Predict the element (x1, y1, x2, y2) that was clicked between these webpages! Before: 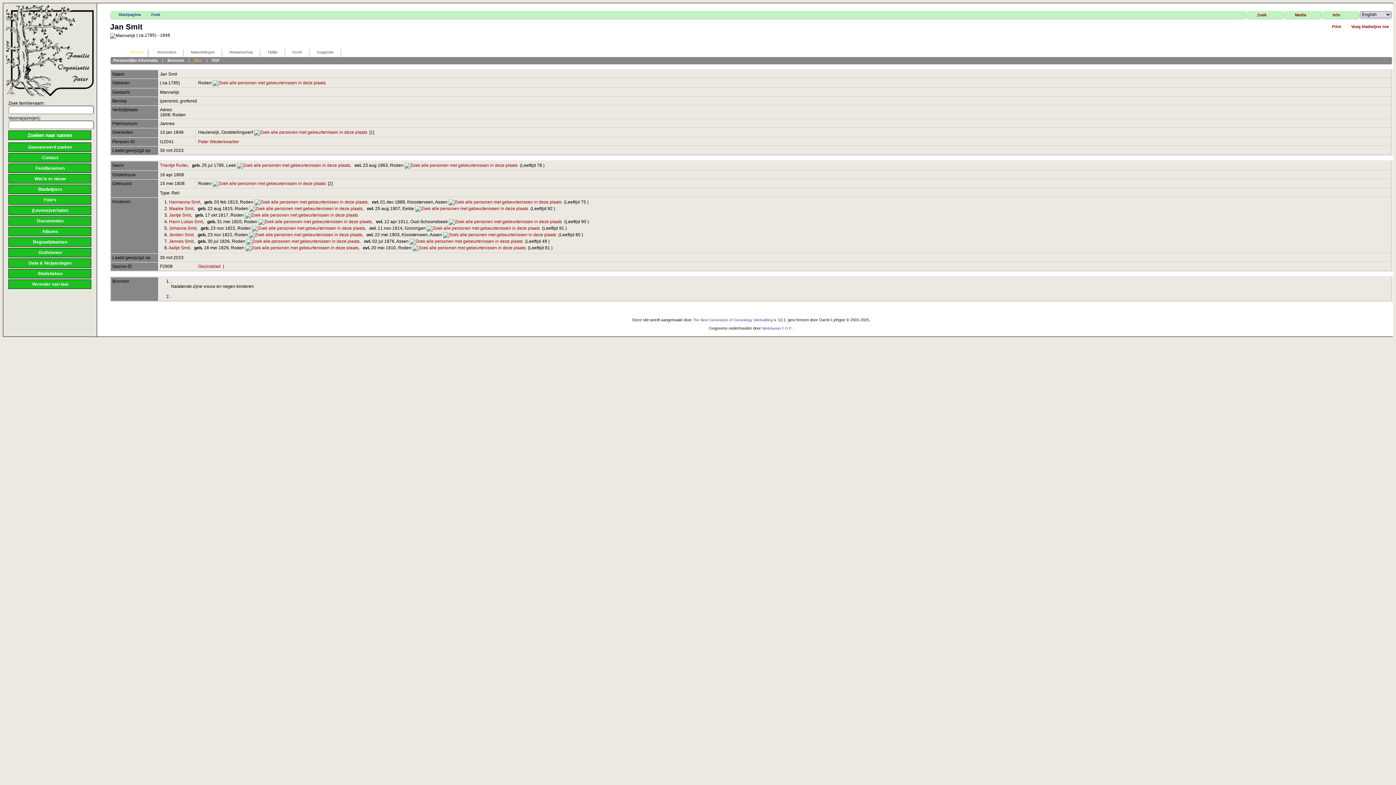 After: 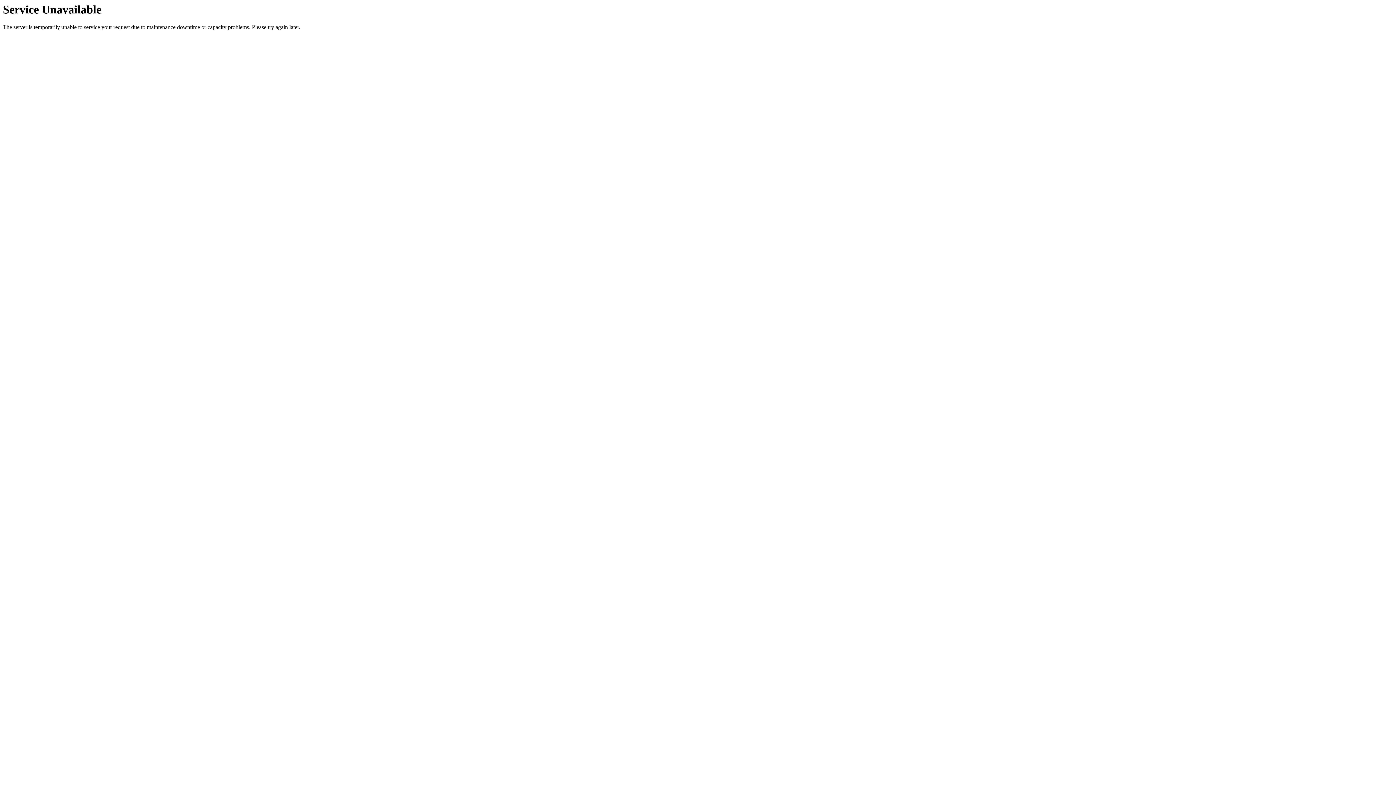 Action: label: Jentien Smit bbox: (169, 232, 193, 237)